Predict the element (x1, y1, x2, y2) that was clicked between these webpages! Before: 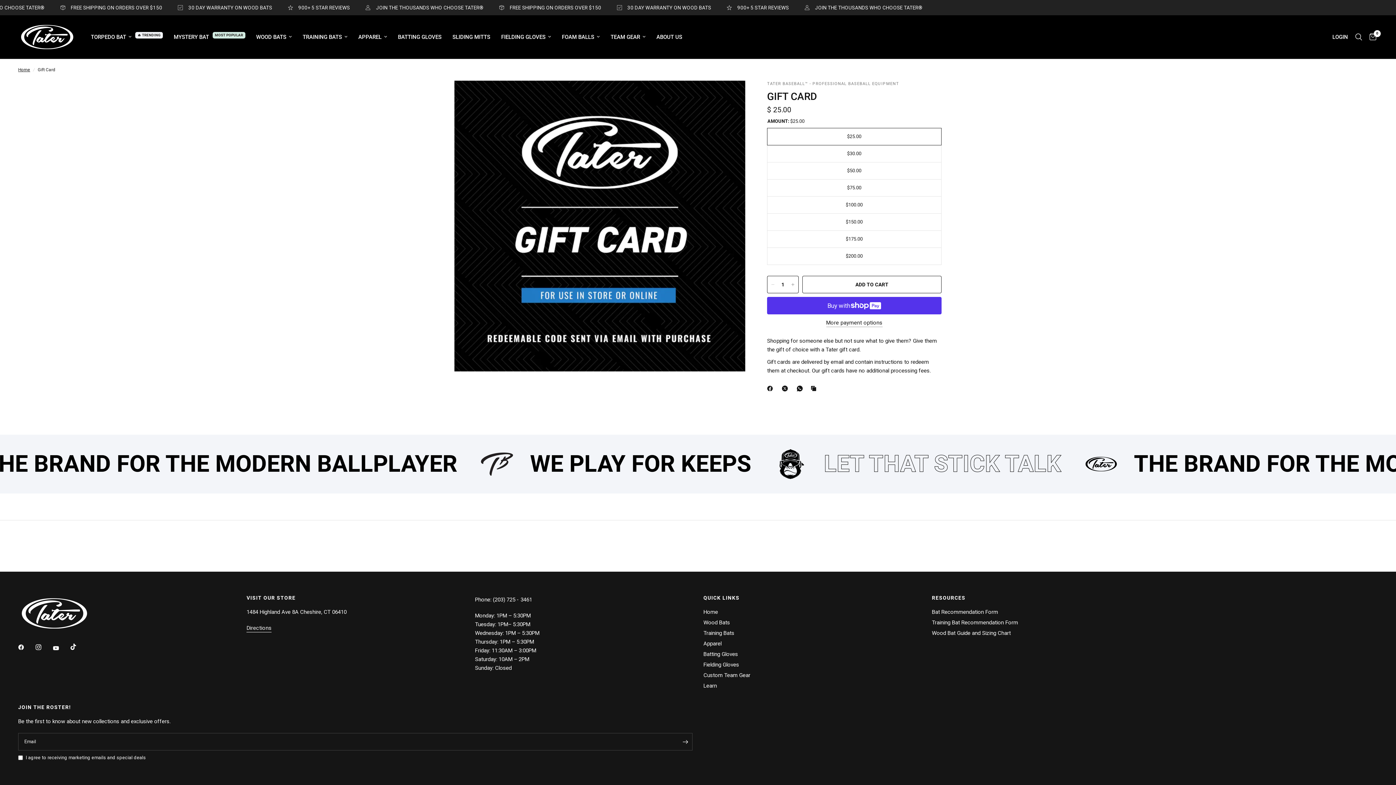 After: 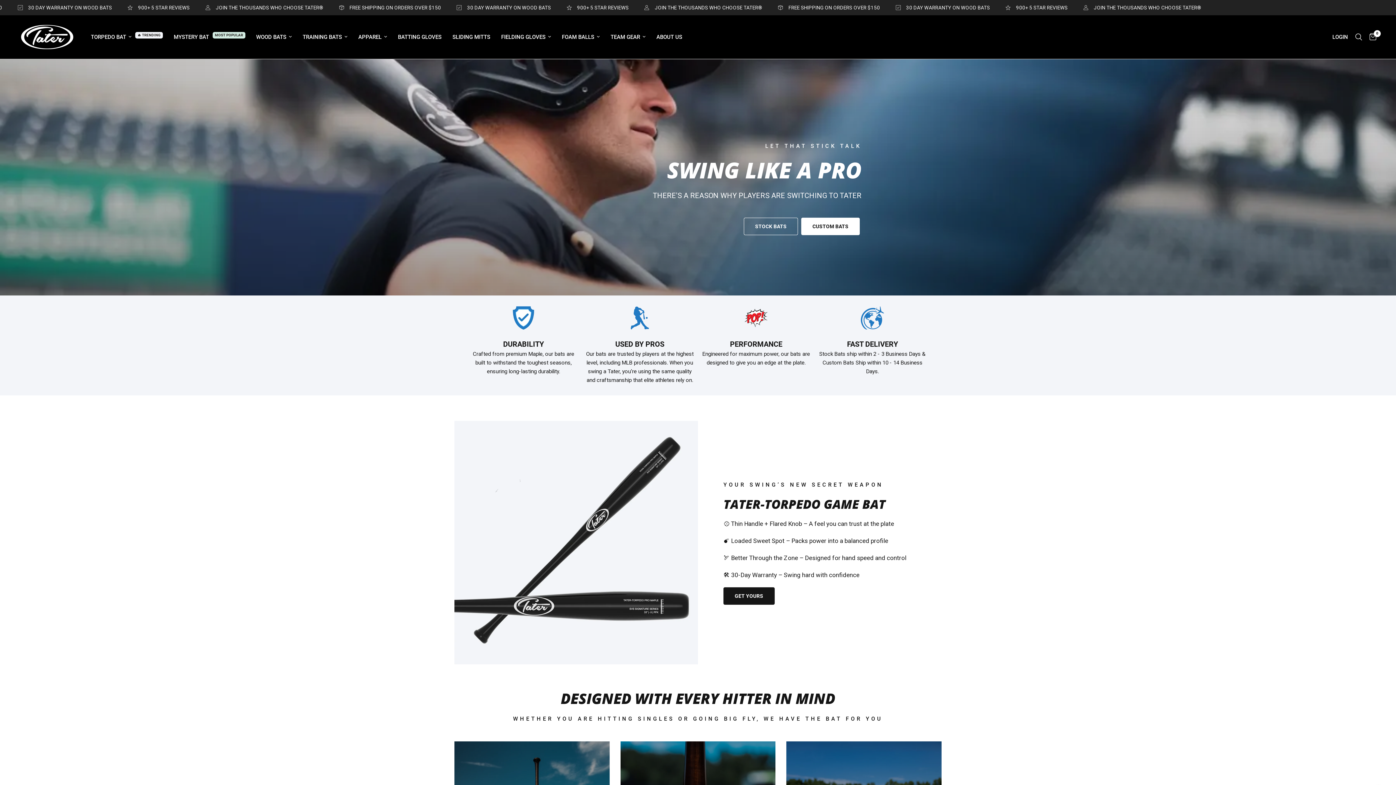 Action: bbox: (256, 32, 291, 41) label: WOOD BATS